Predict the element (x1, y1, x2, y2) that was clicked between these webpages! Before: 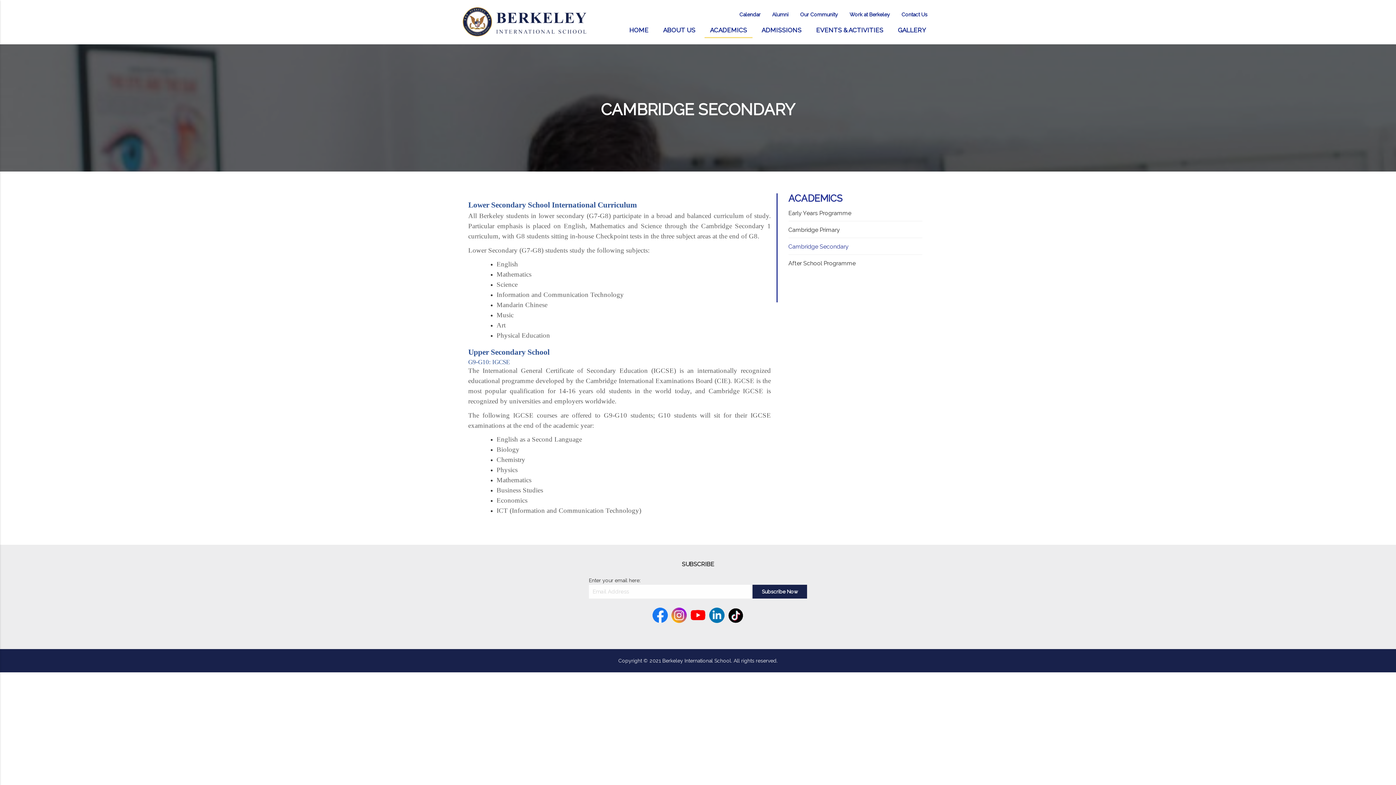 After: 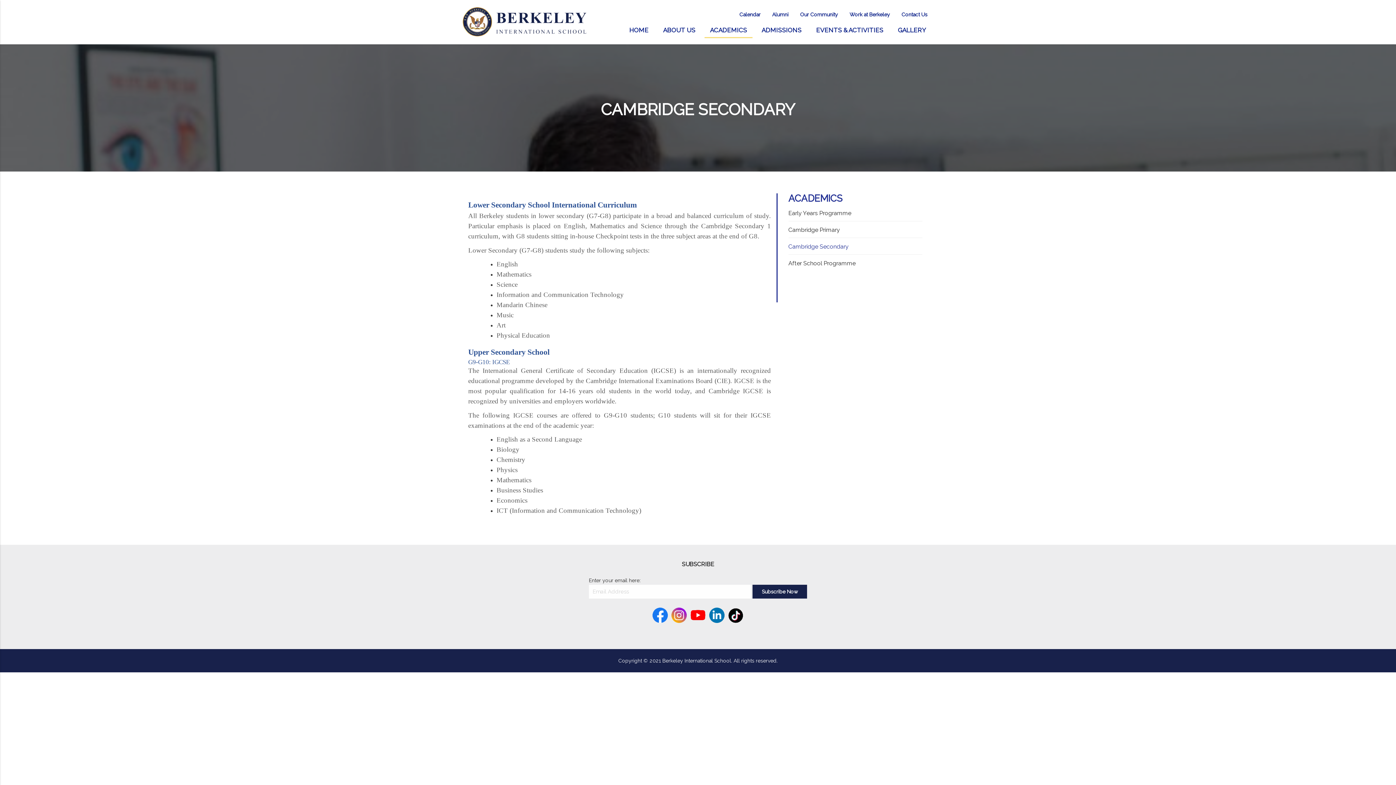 Action: bbox: (671, 608, 686, 623)